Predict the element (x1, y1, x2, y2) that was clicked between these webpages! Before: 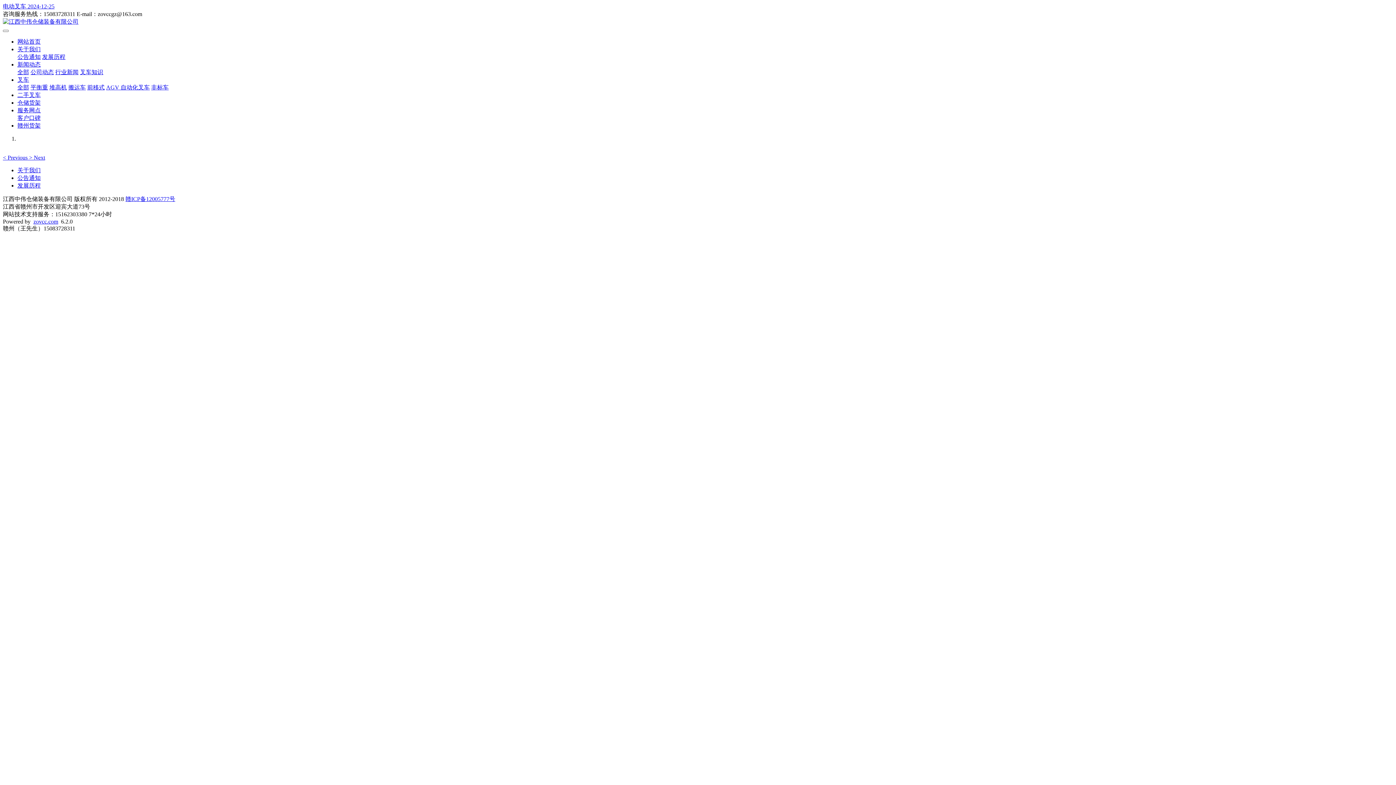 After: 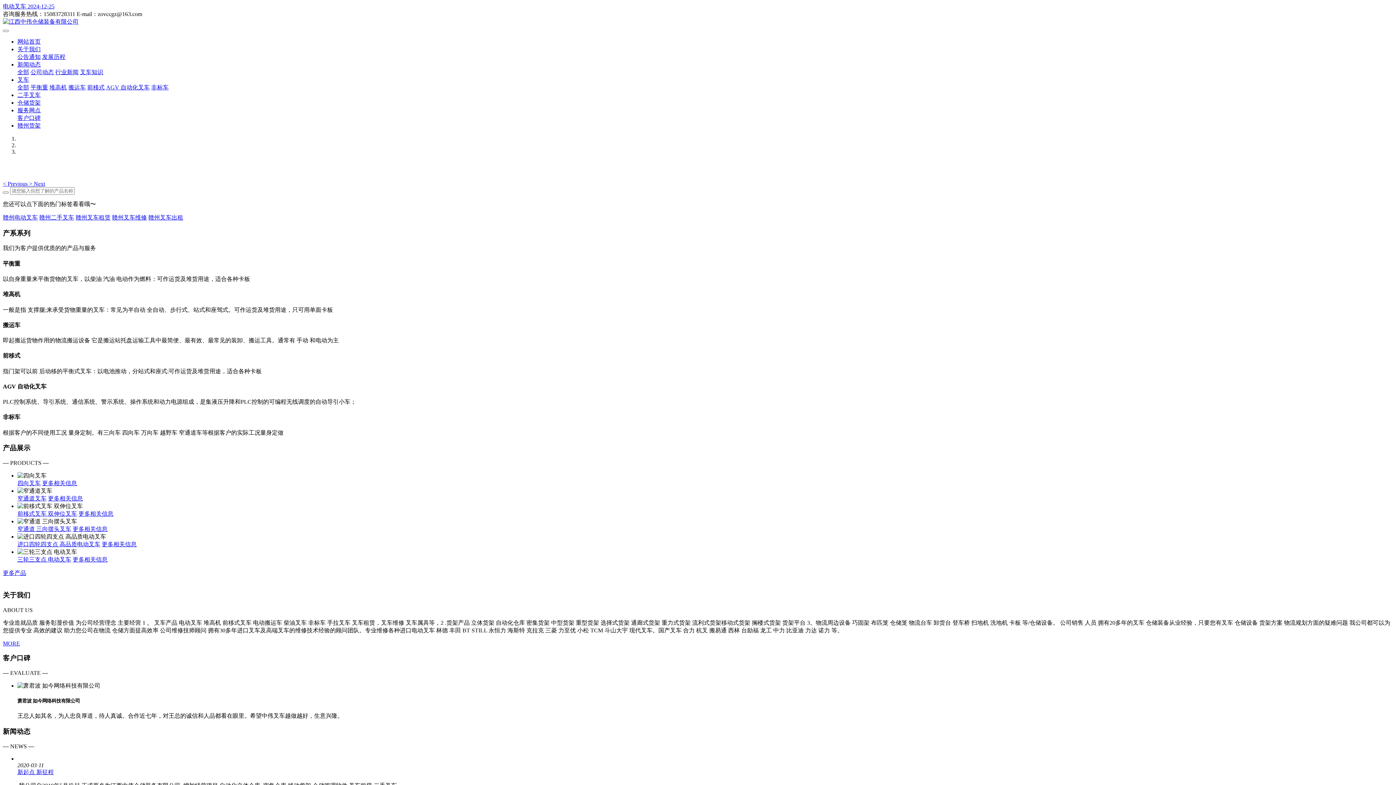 Action: bbox: (17, 38, 40, 44) label: 网站首页